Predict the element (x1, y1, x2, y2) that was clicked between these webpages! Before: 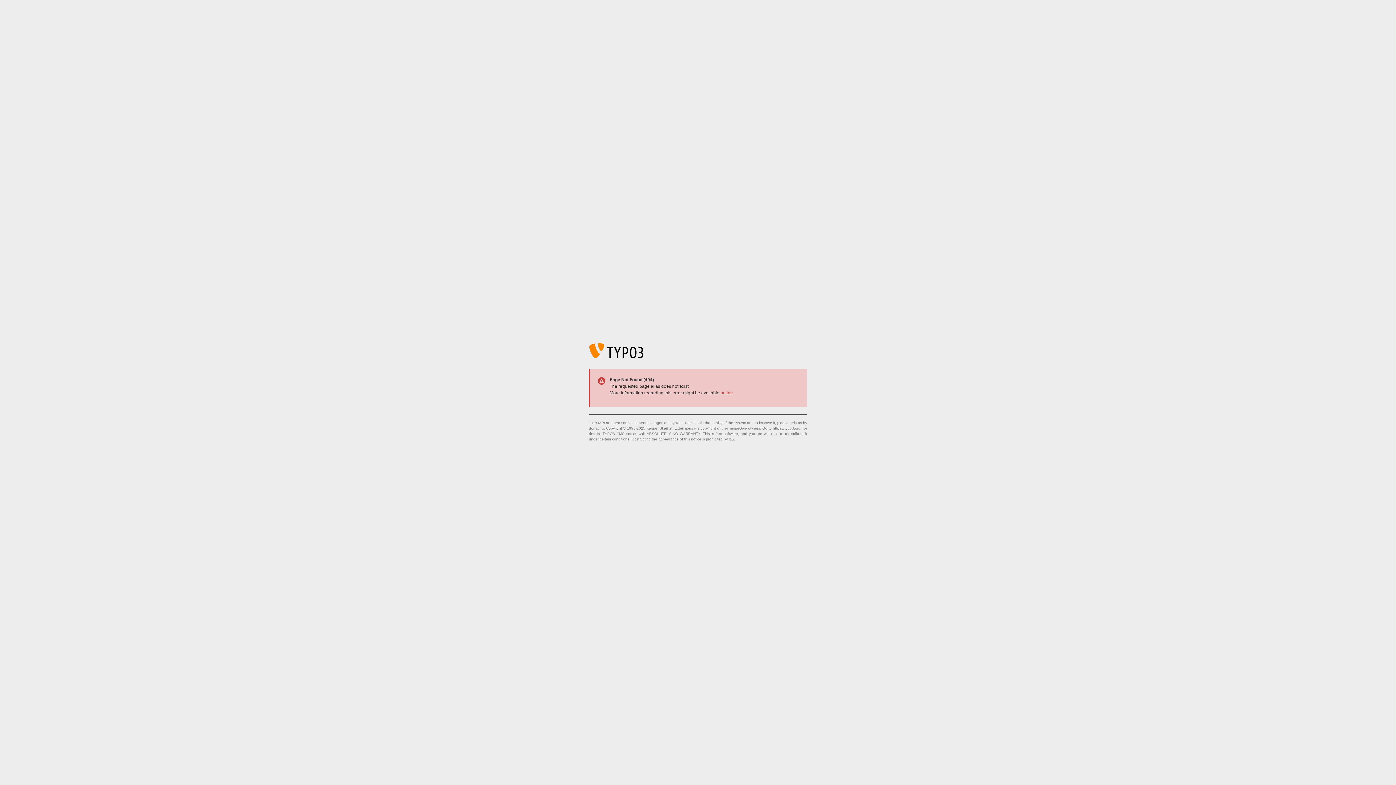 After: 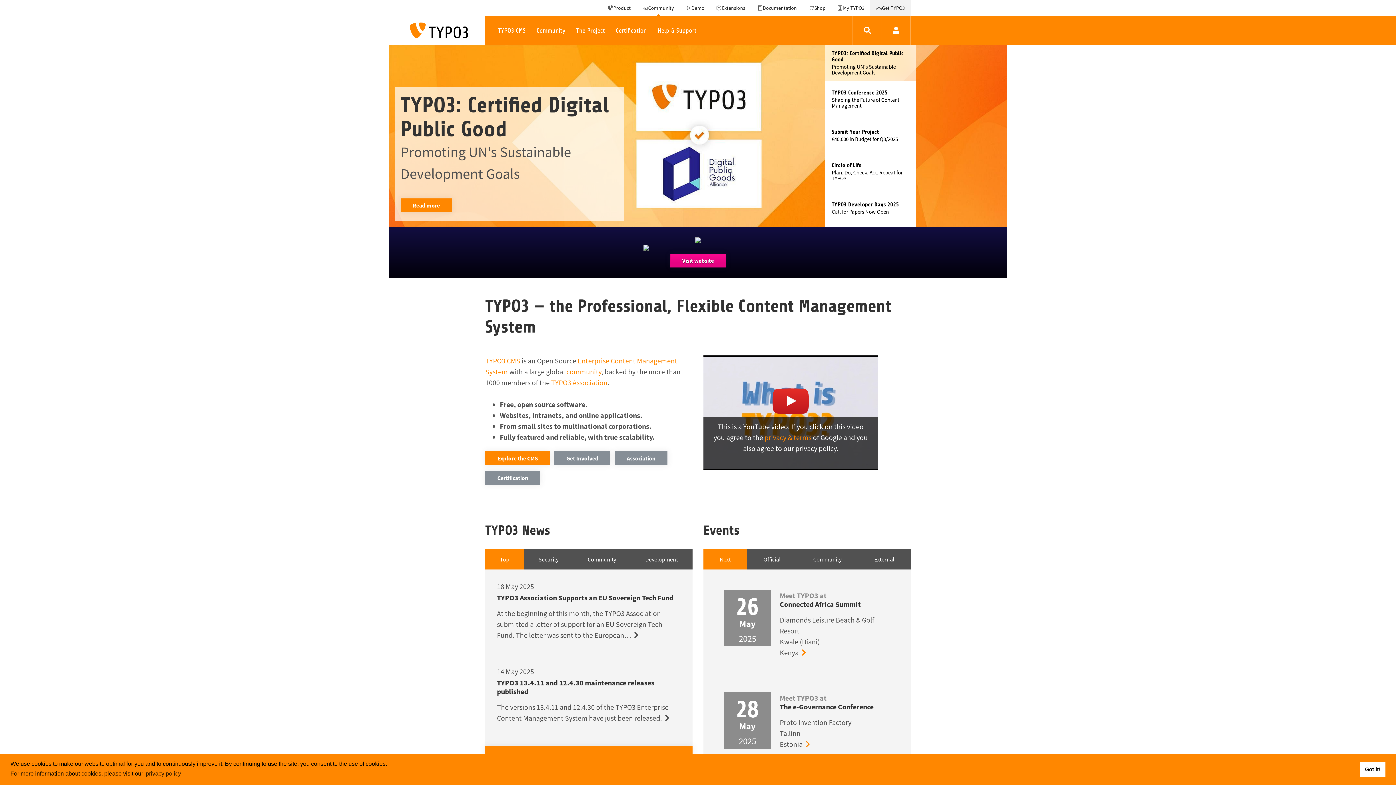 Action: bbox: (773, 426, 801, 430) label: https://typo3.org/